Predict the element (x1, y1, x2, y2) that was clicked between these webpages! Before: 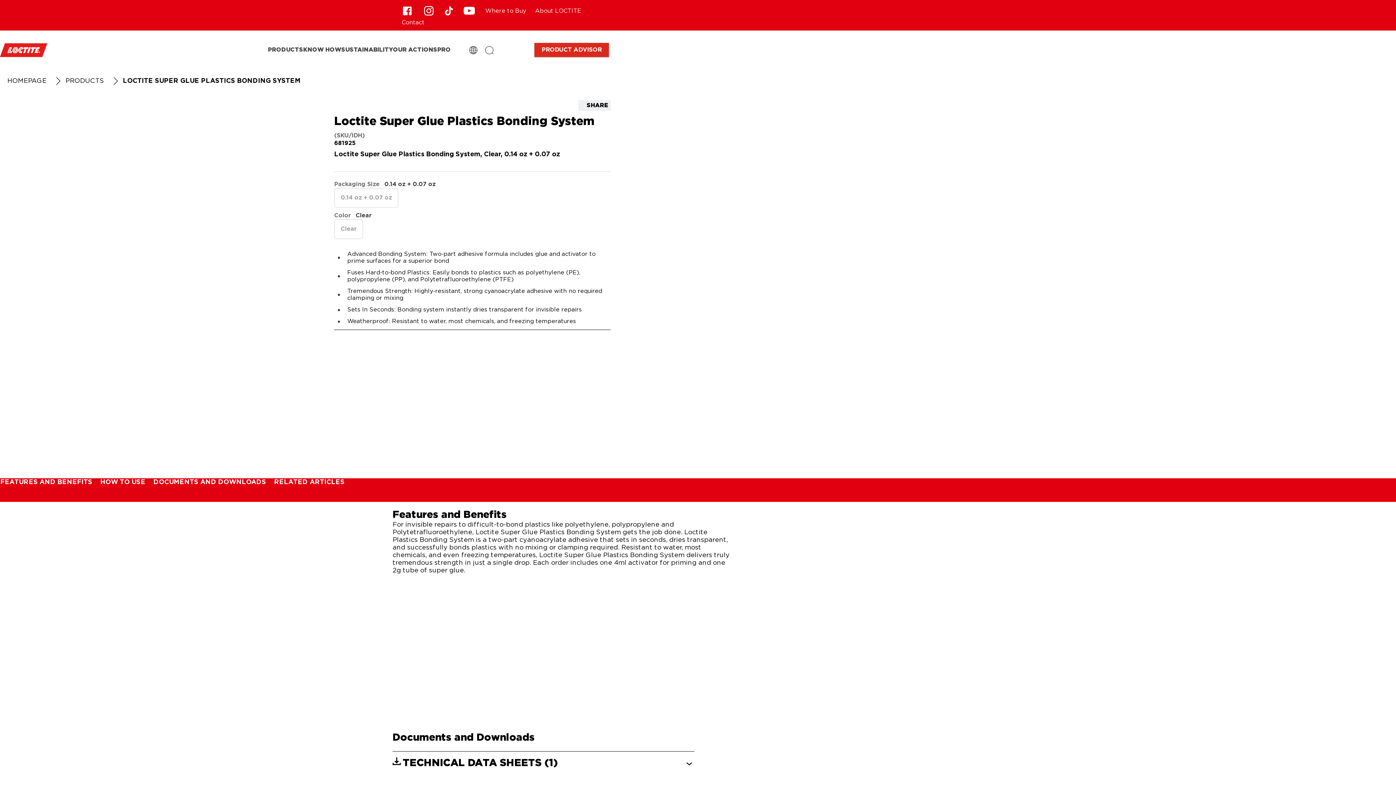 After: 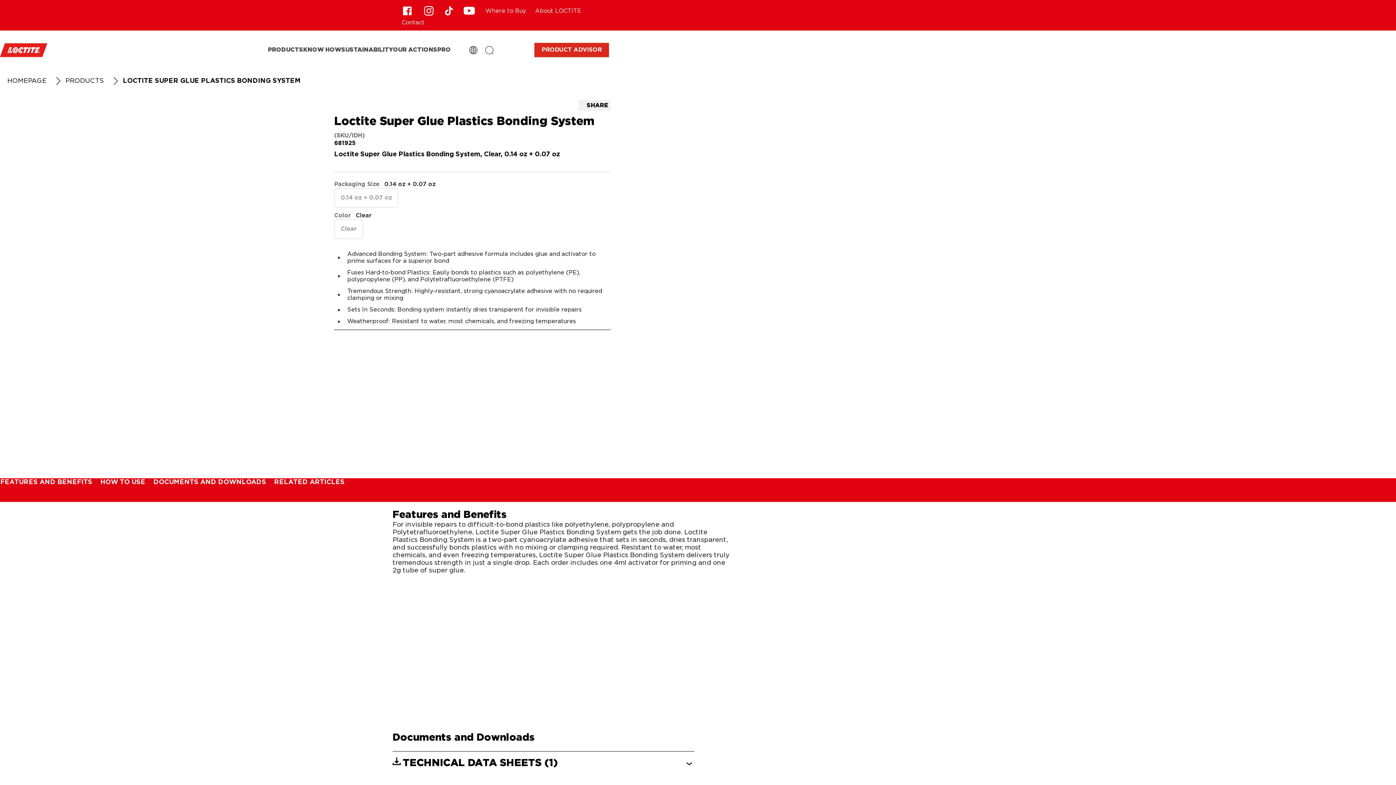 Action: bbox: (461, 3, 476, 18)